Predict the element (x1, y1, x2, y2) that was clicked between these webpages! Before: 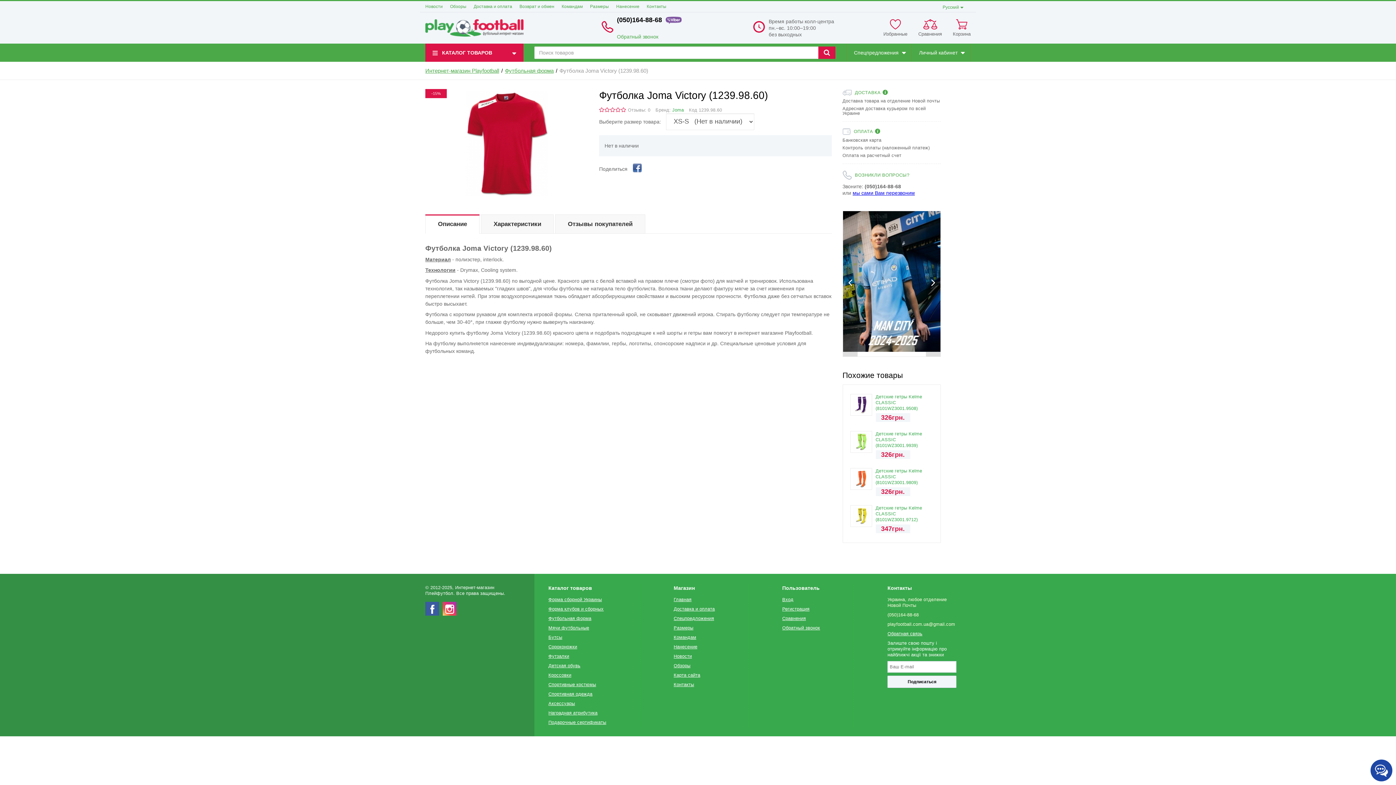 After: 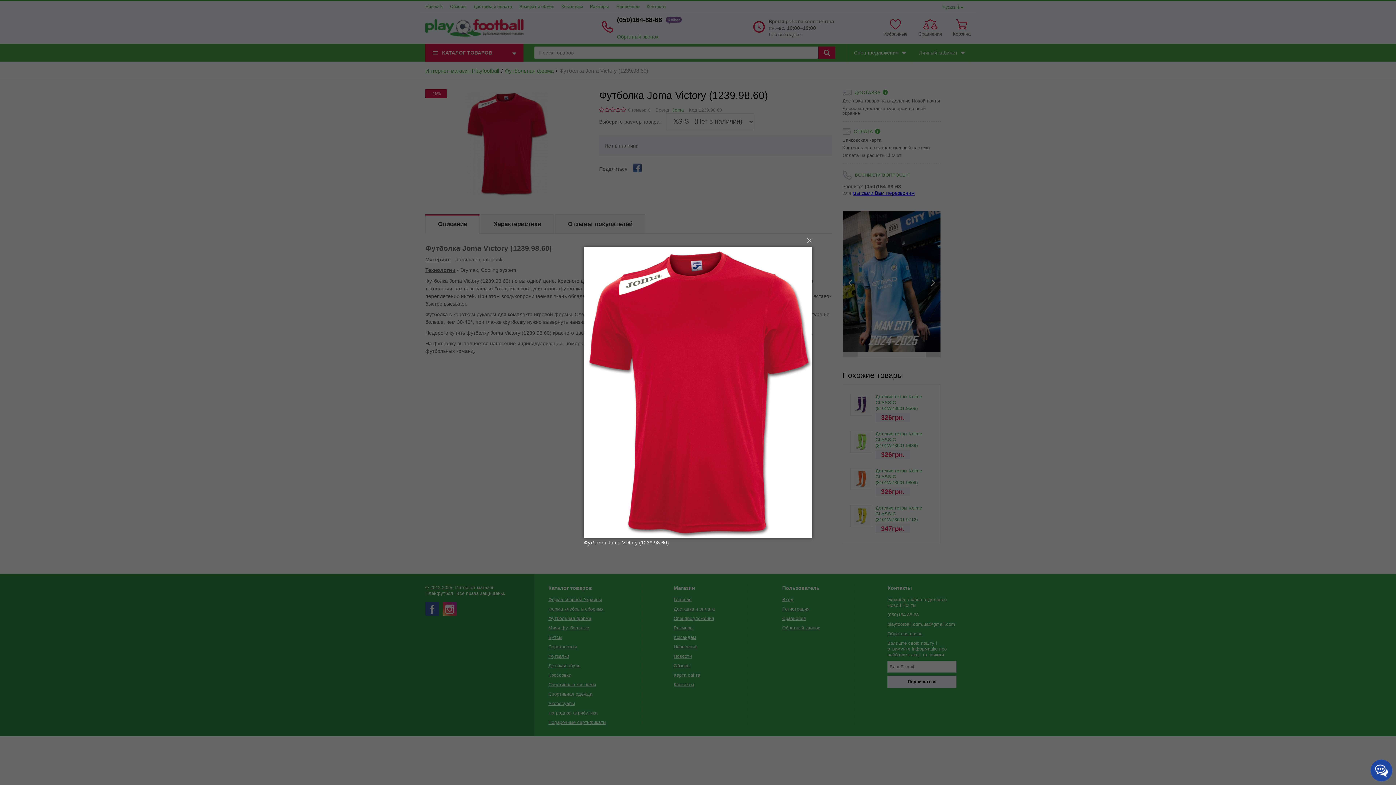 Action: bbox: (425, 89, 588, 198) label: -15%